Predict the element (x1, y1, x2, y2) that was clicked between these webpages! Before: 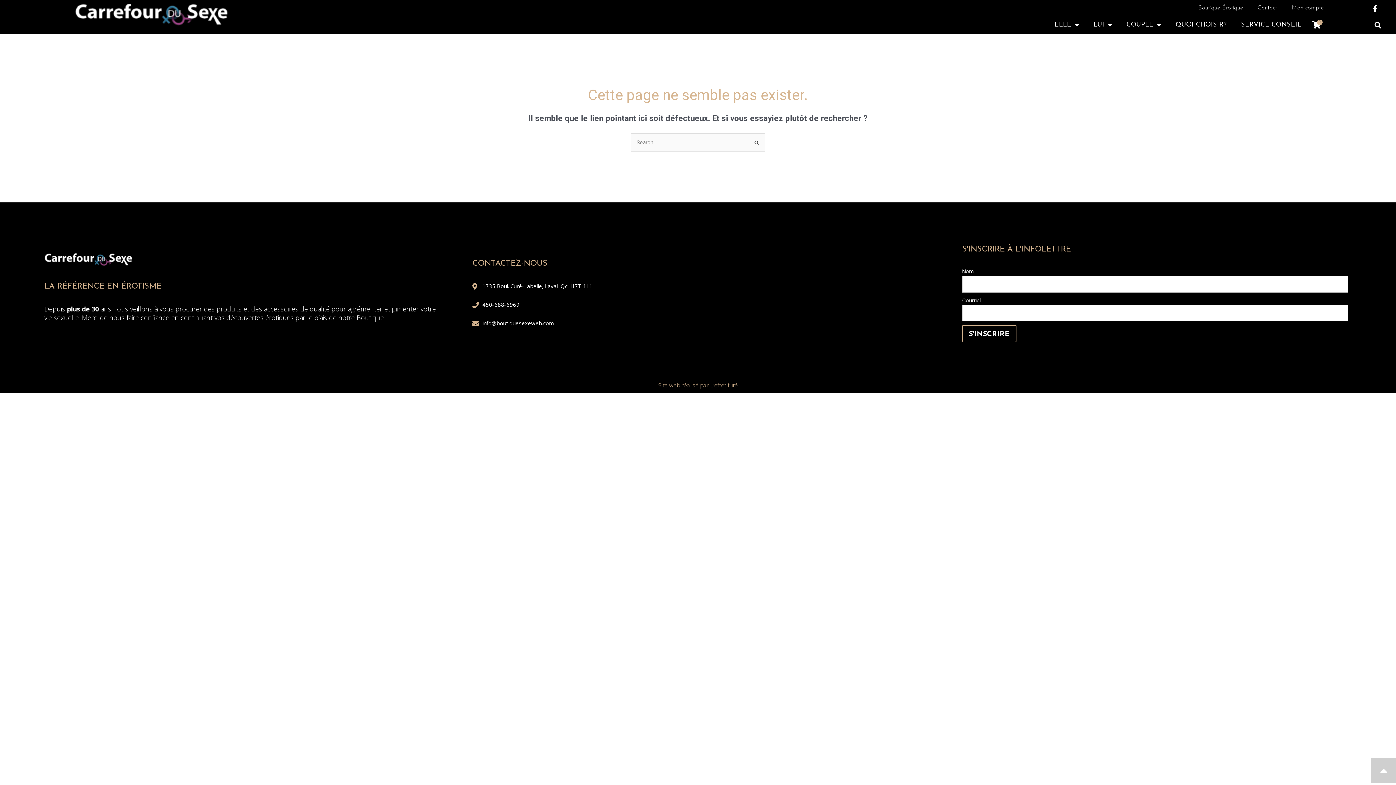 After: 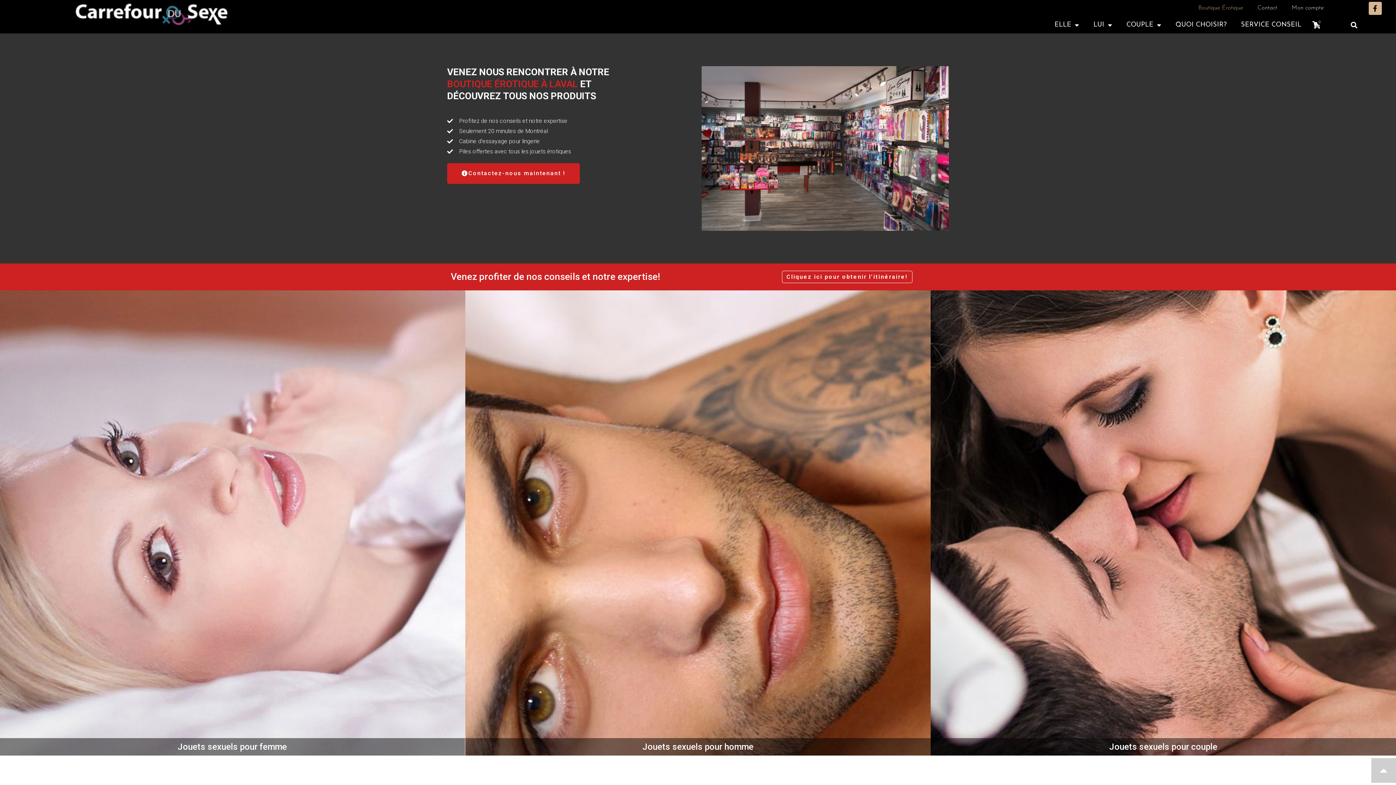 Action: bbox: (1191, 0, 1250, 16) label: Boutique Érotique